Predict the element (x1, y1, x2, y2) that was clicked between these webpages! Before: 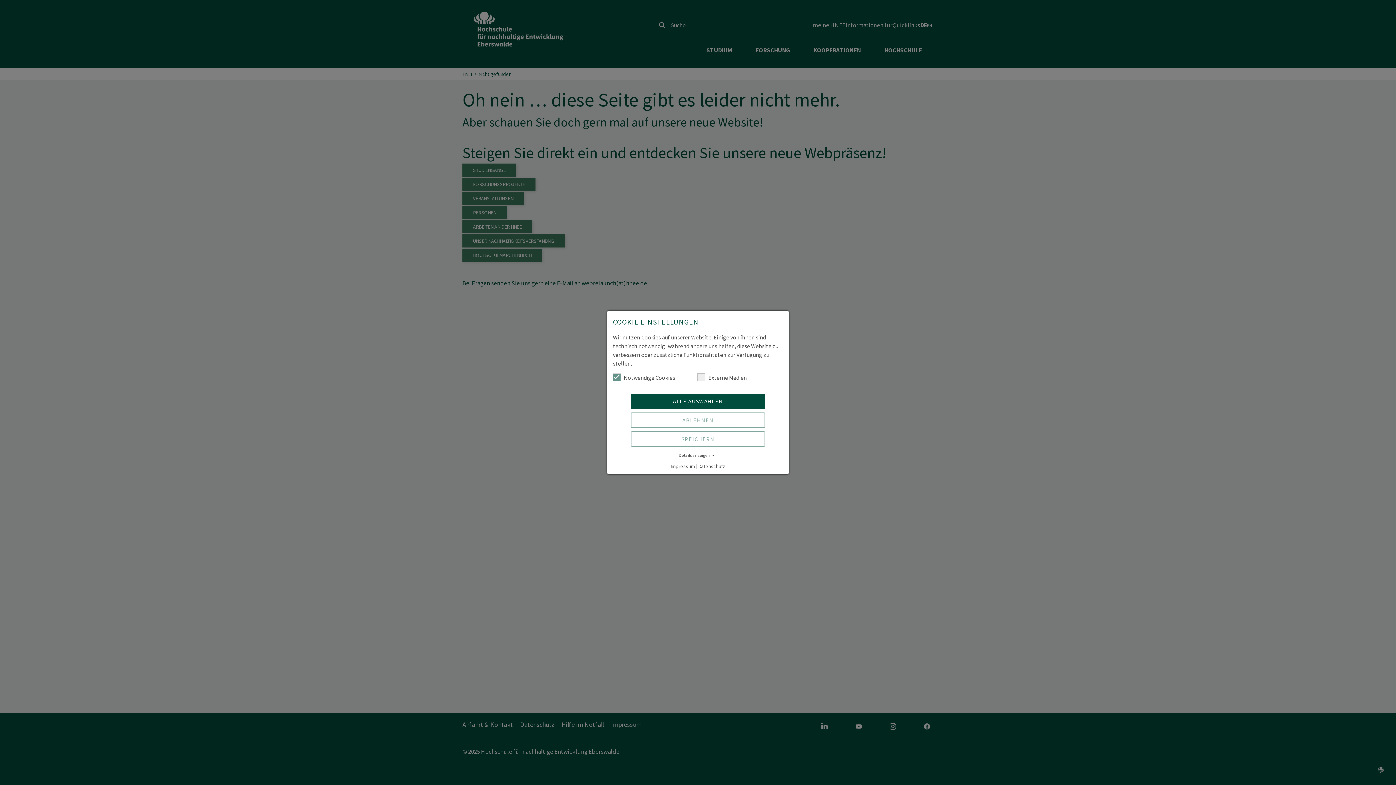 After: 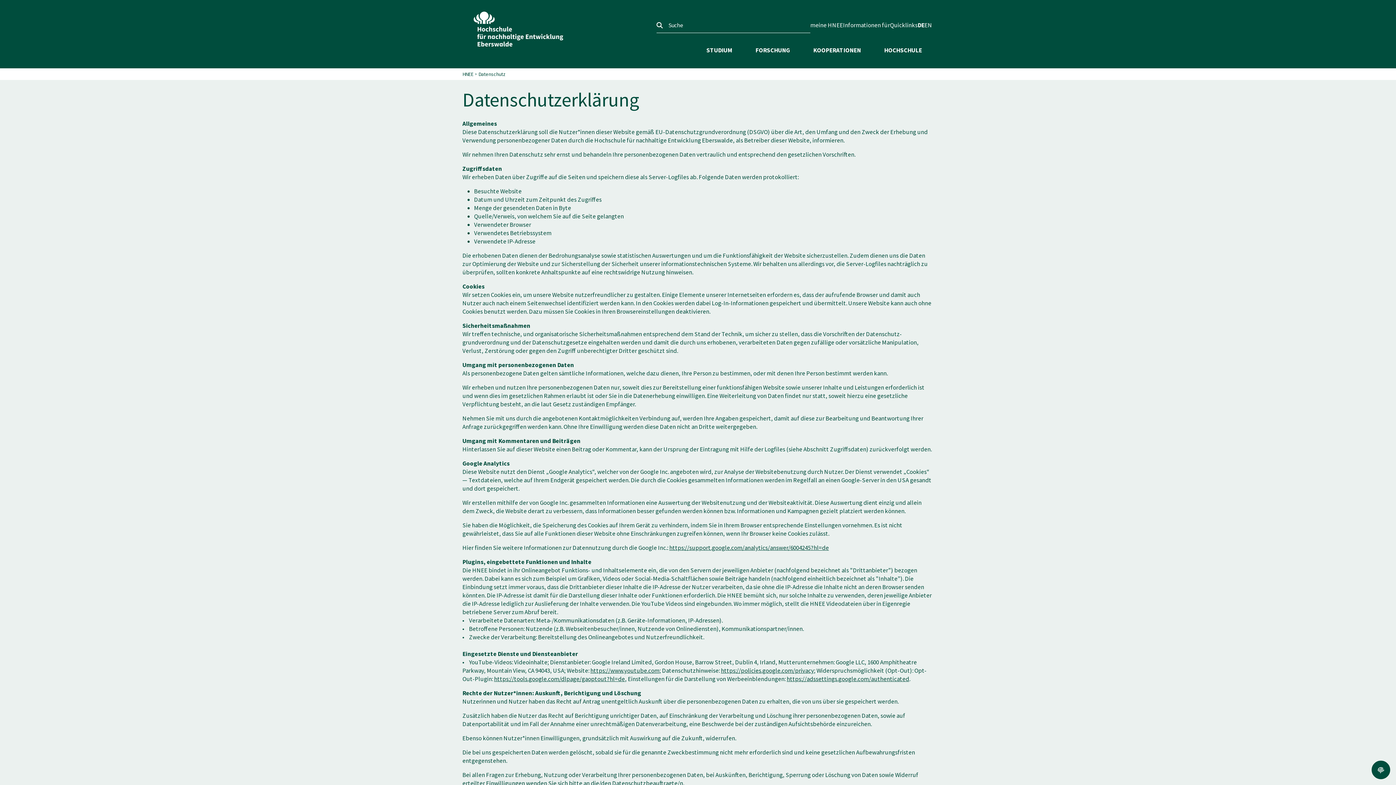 Action: bbox: (698, 463, 725, 469) label: Datenschutz